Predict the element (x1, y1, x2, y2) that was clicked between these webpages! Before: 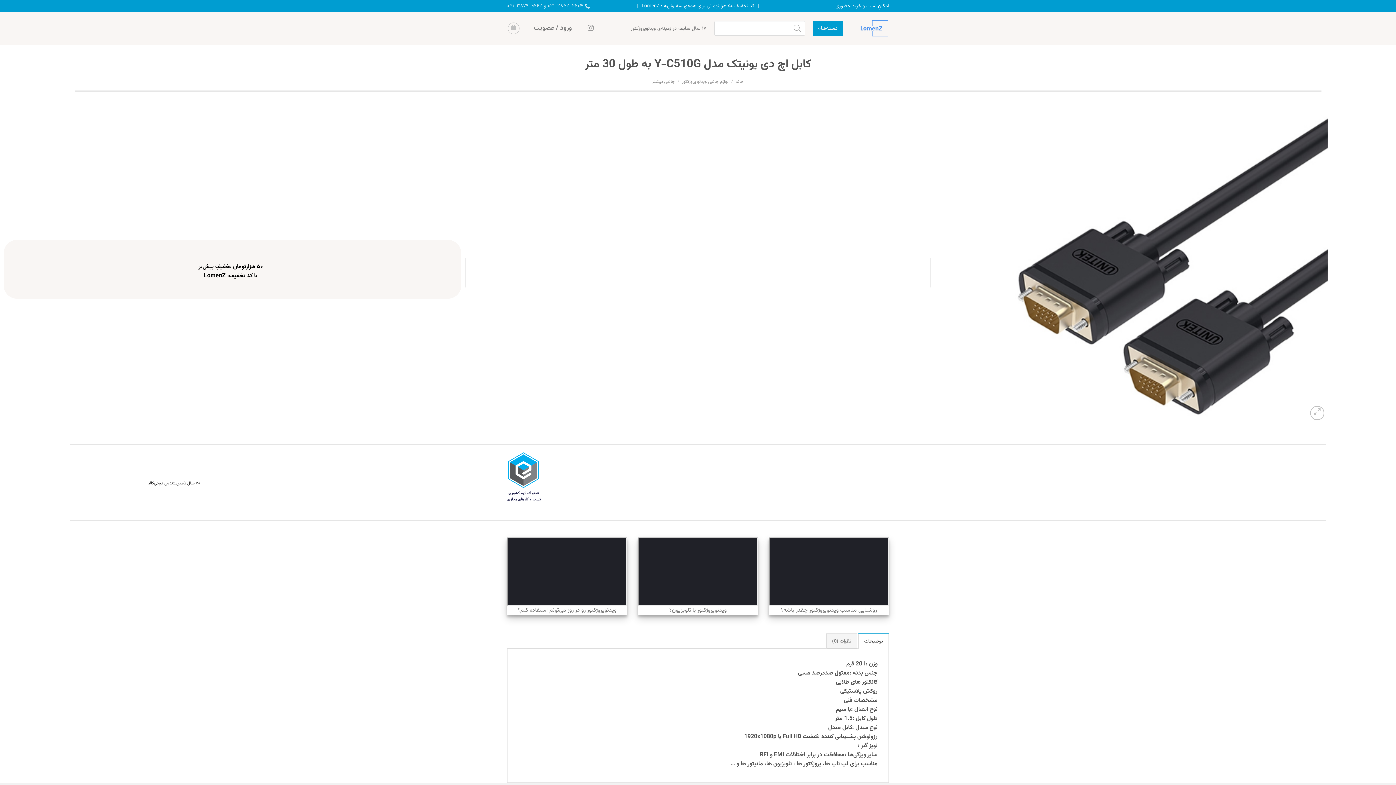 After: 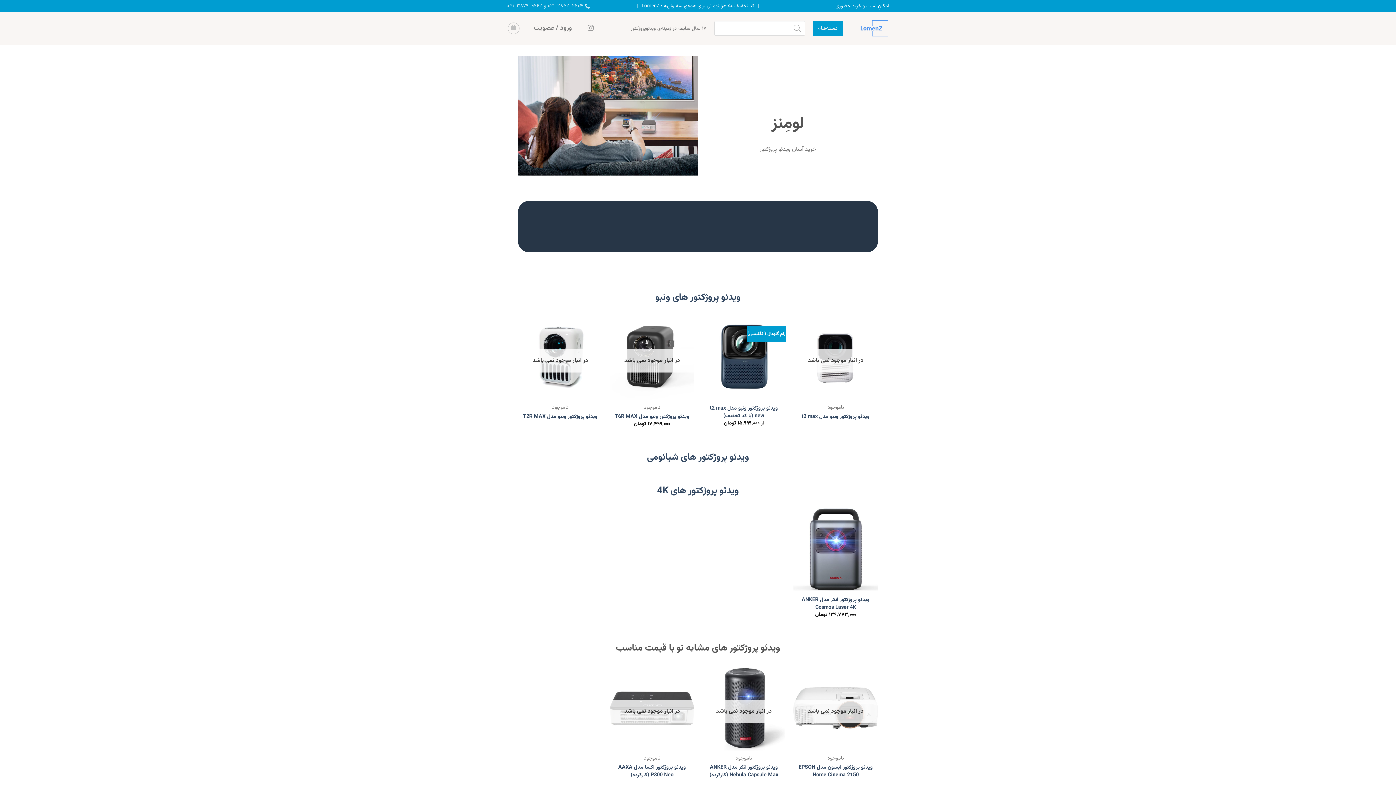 Action: bbox: (735, 78, 744, 85) label: خانه